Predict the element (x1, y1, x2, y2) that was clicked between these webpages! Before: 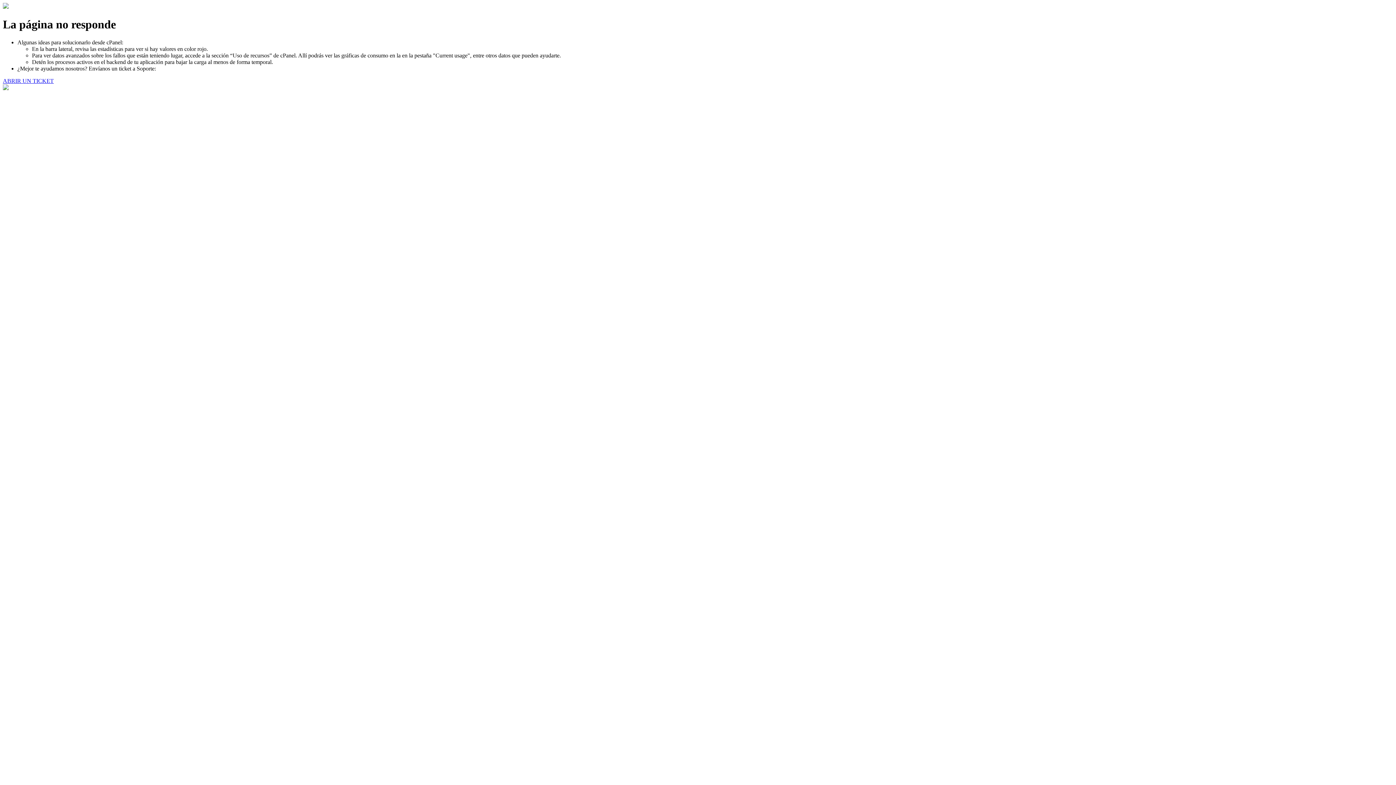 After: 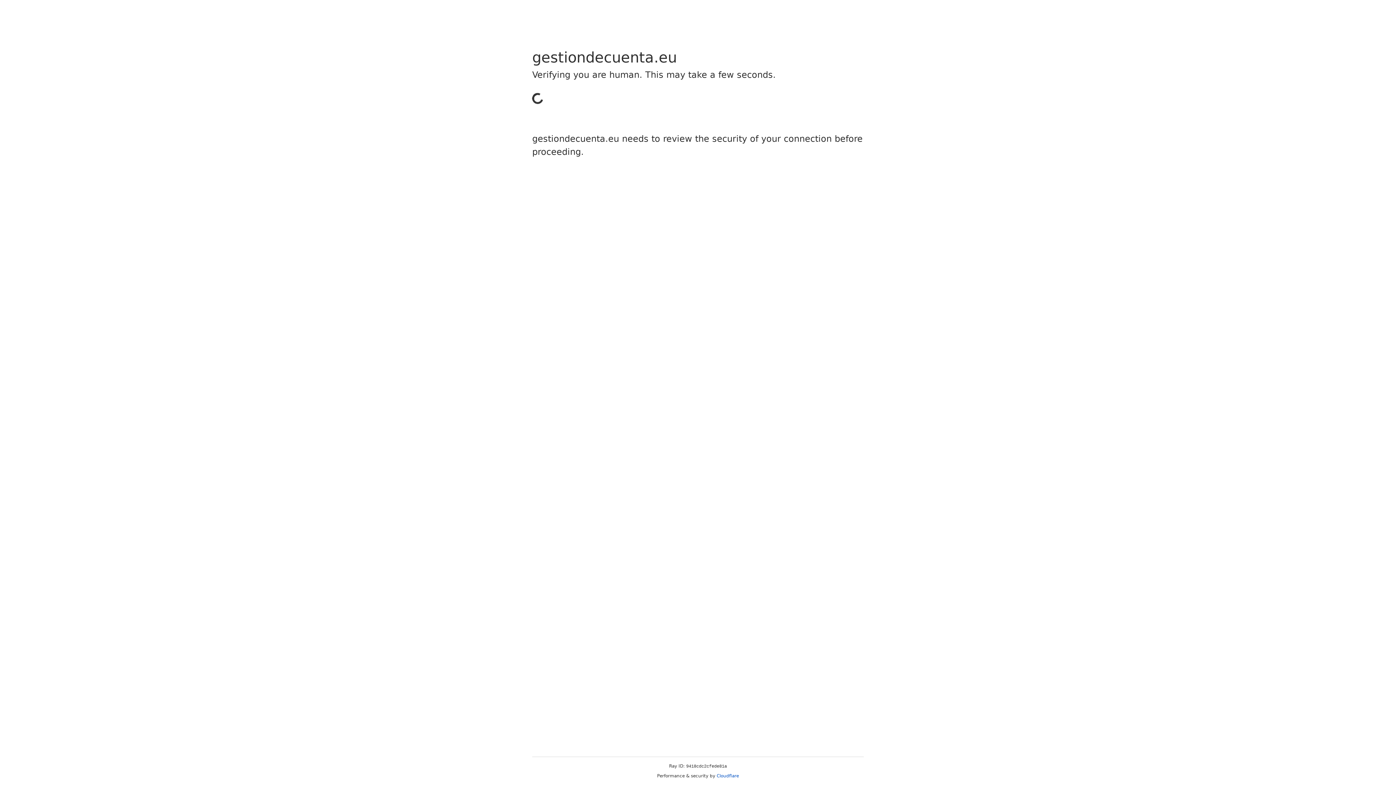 Action: label: ABRIR UN TICKET bbox: (2, 77, 53, 83)